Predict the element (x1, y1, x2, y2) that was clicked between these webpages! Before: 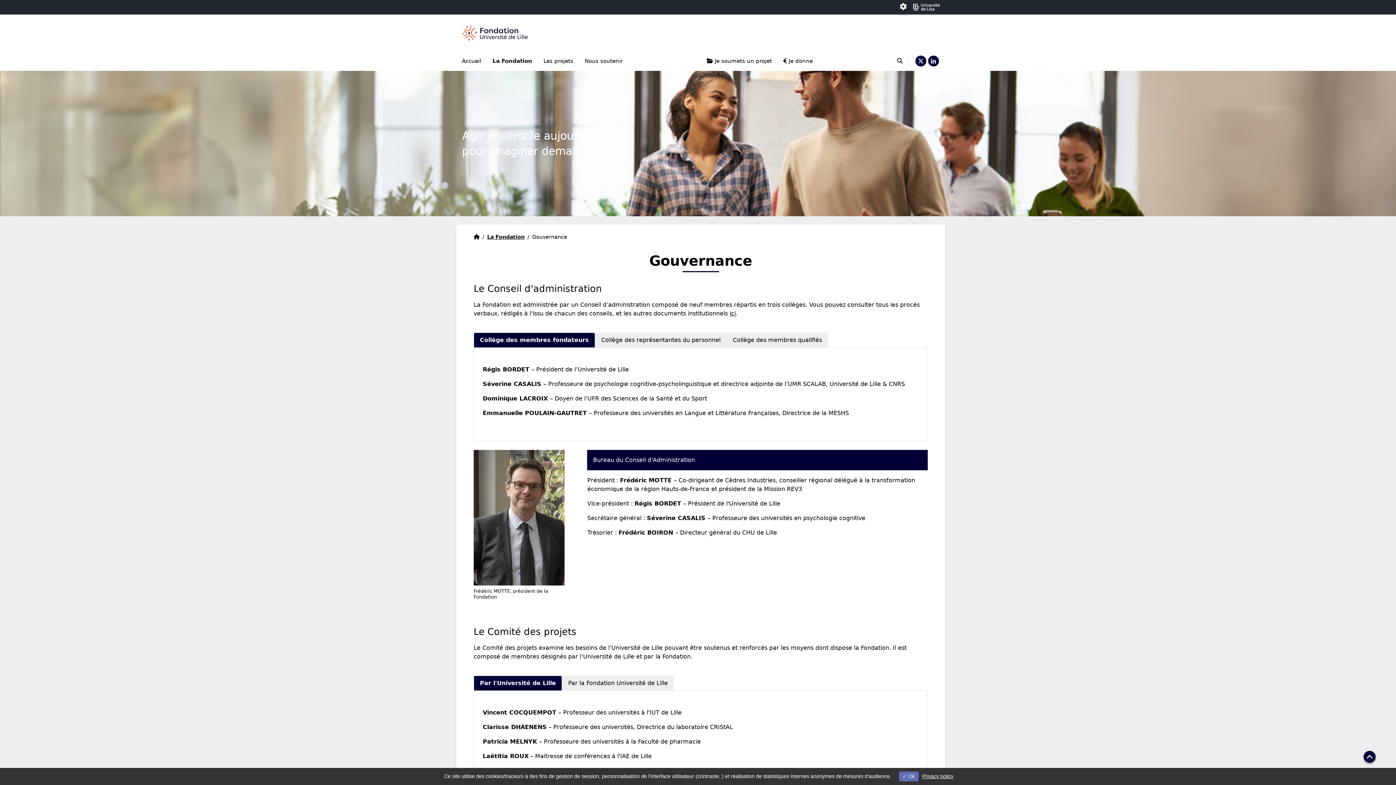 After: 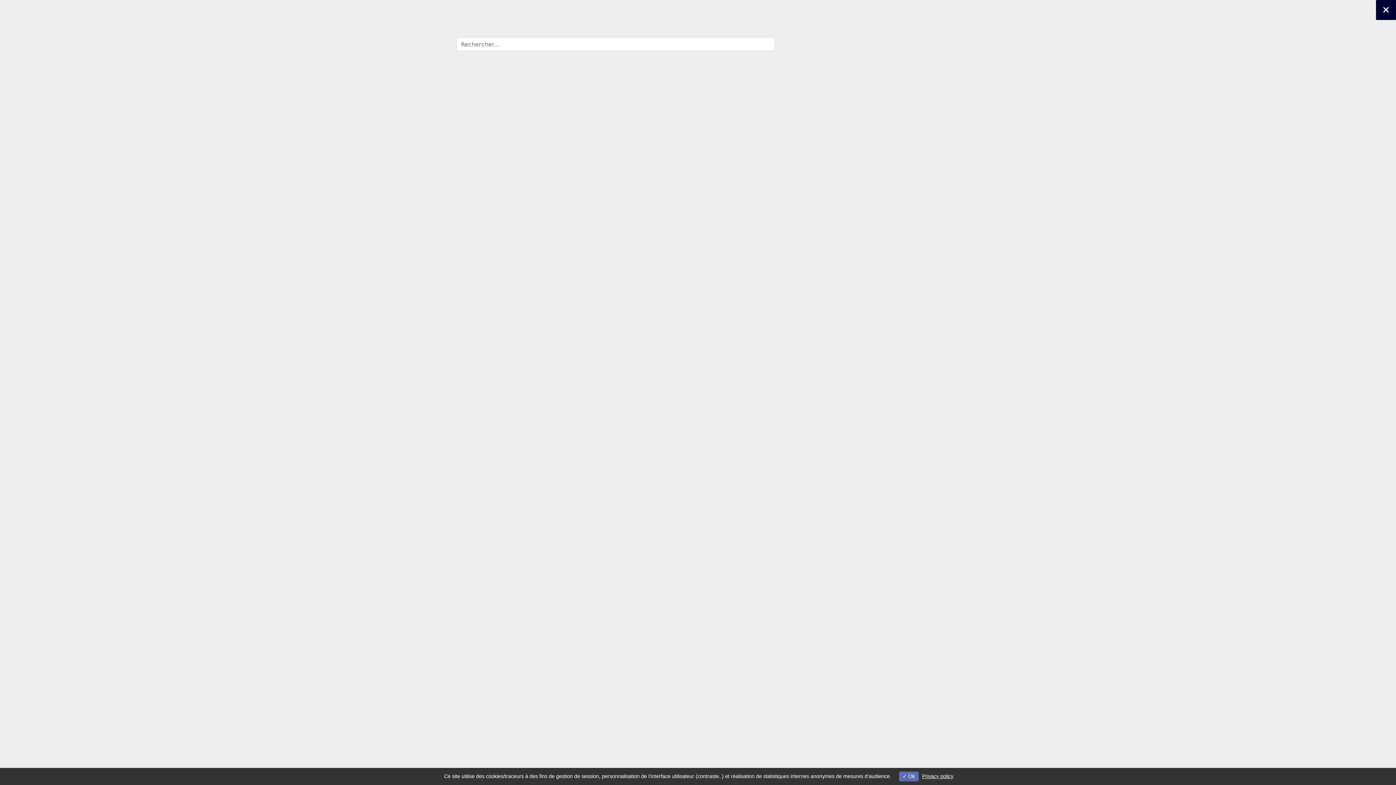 Action: label: moteur de recherche bbox: (891, 54, 908, 67)